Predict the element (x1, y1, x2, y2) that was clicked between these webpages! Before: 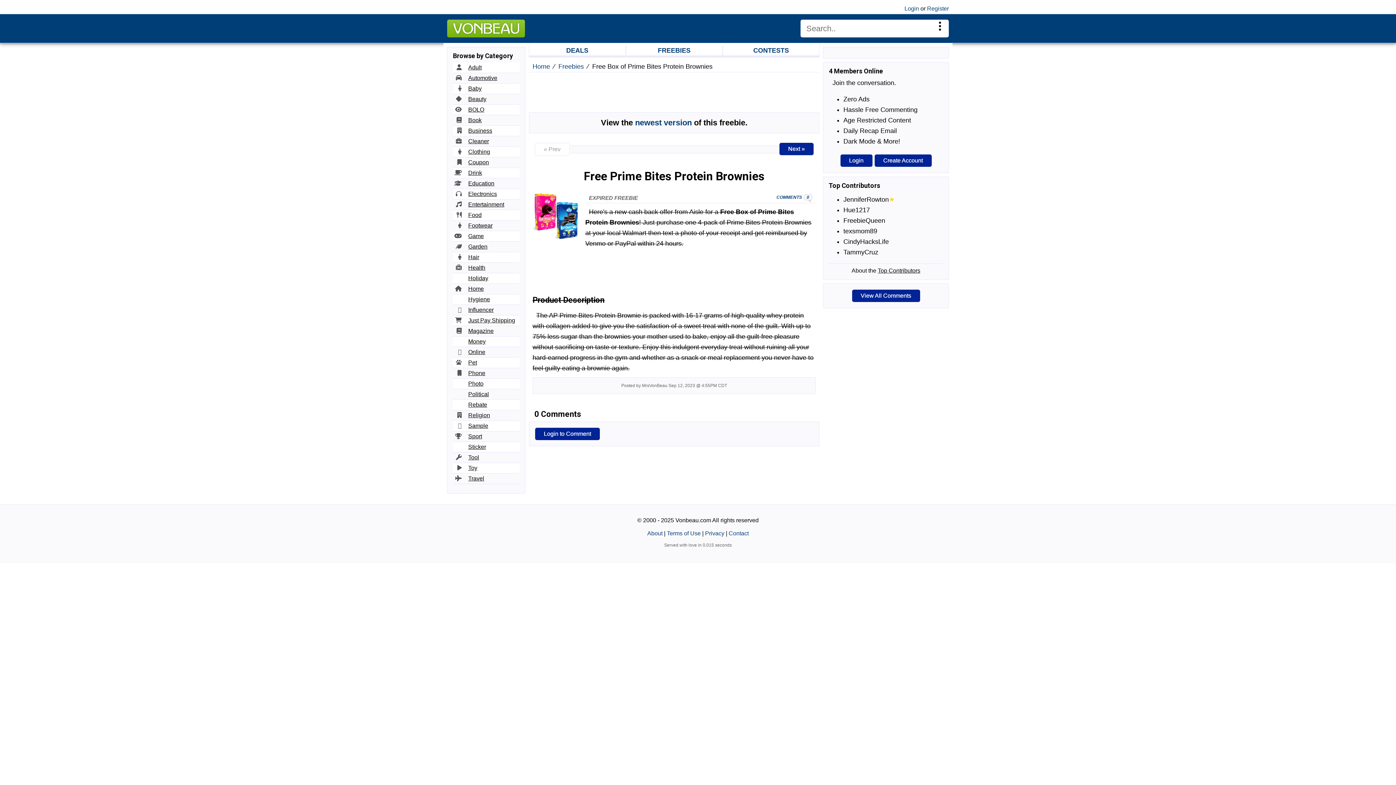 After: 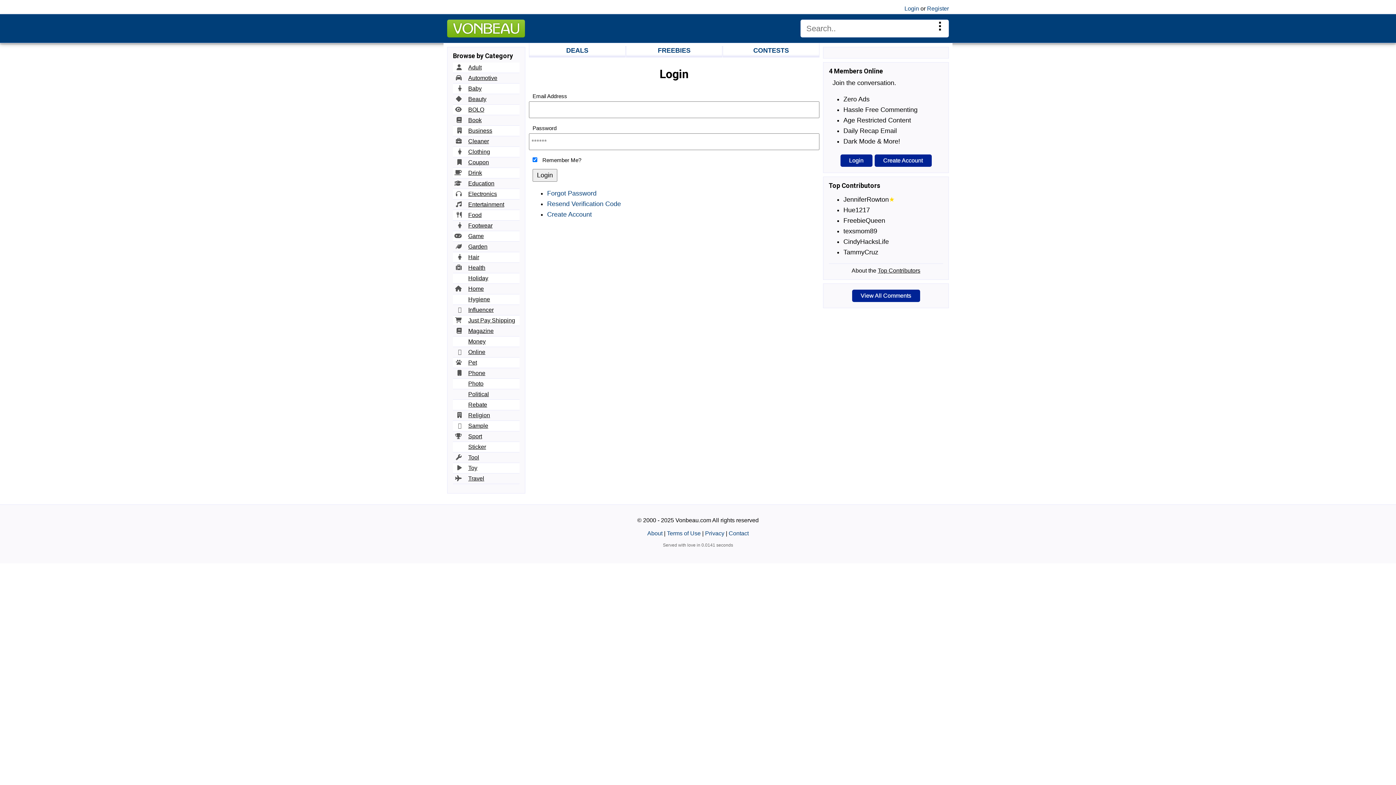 Action: label: Login bbox: (840, 154, 872, 166)